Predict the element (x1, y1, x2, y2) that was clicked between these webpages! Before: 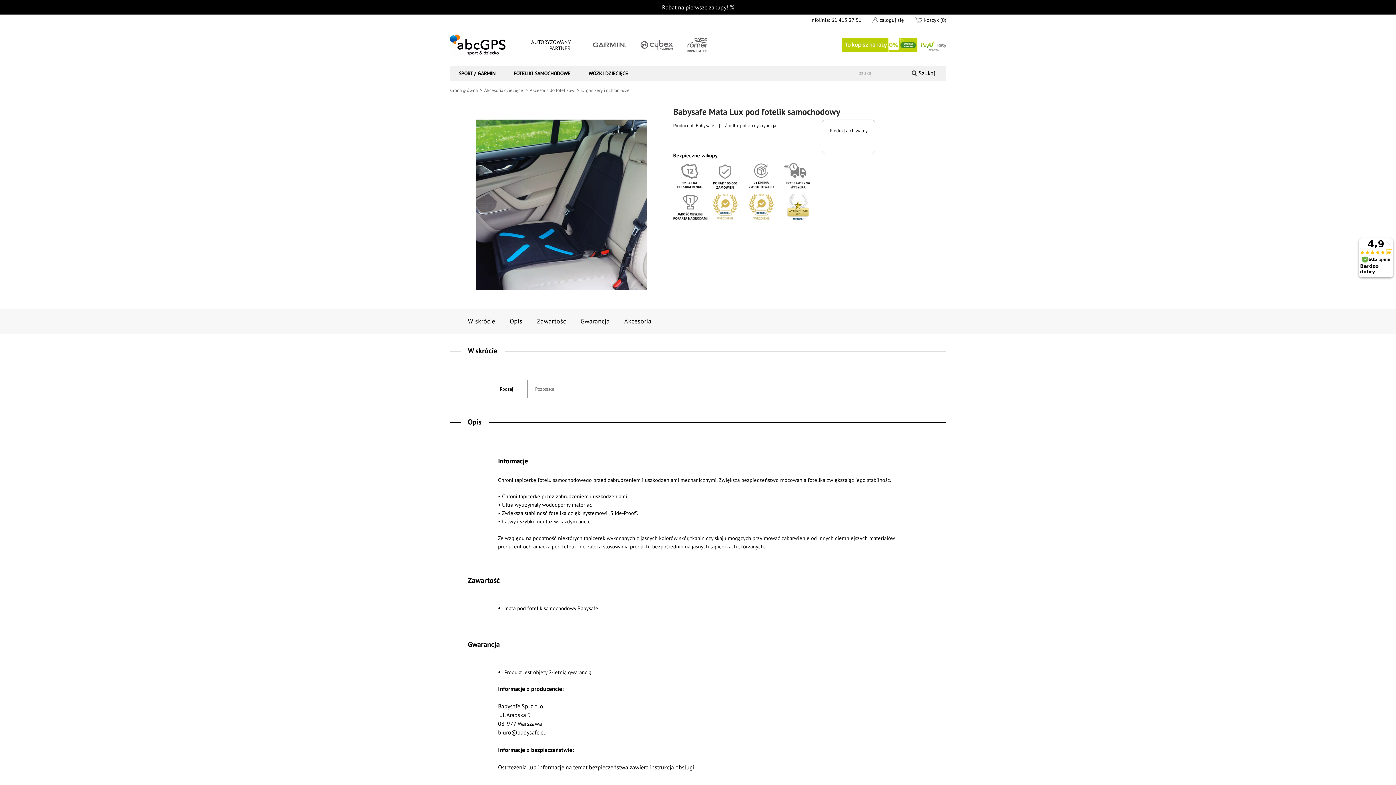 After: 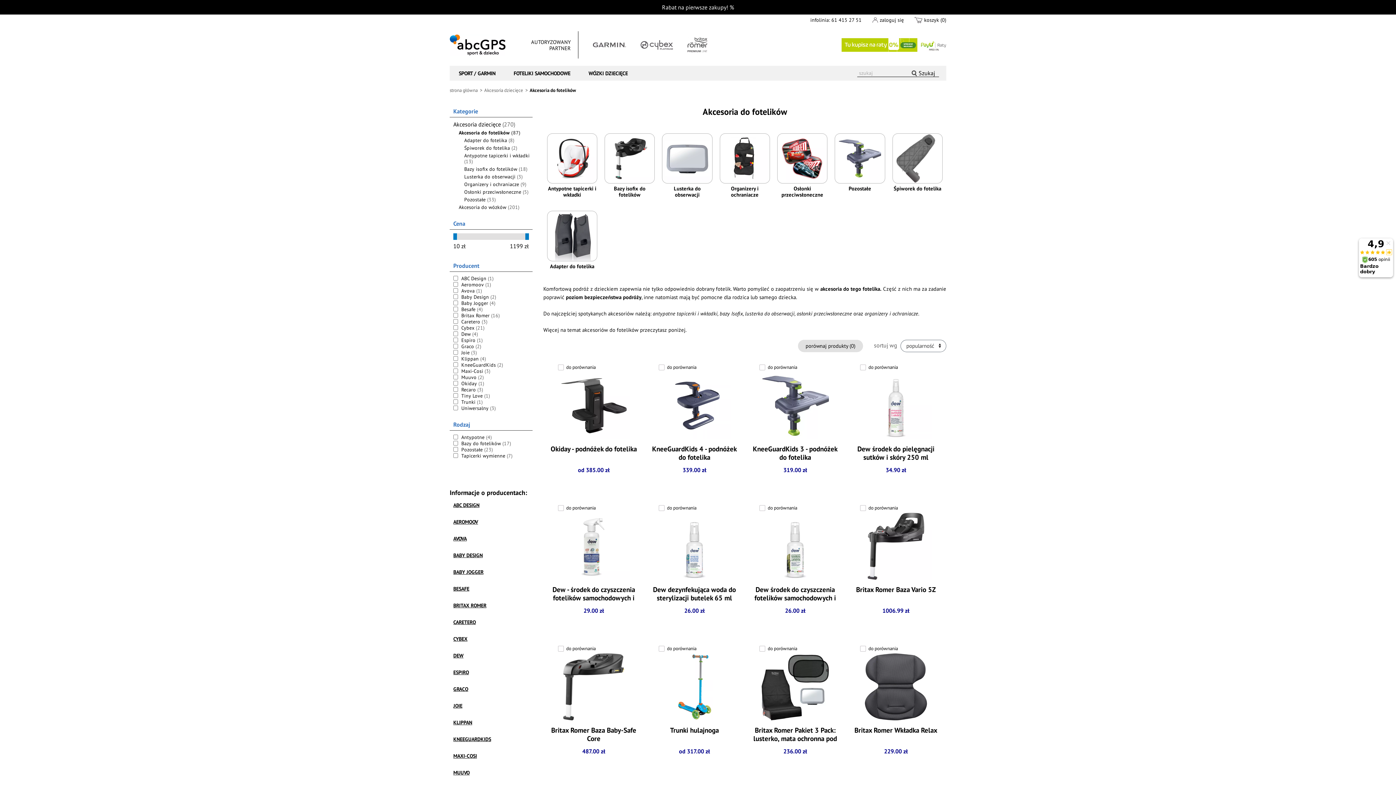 Action: bbox: (529, 87, 576, 93) label: Akcesoria do fotelików 